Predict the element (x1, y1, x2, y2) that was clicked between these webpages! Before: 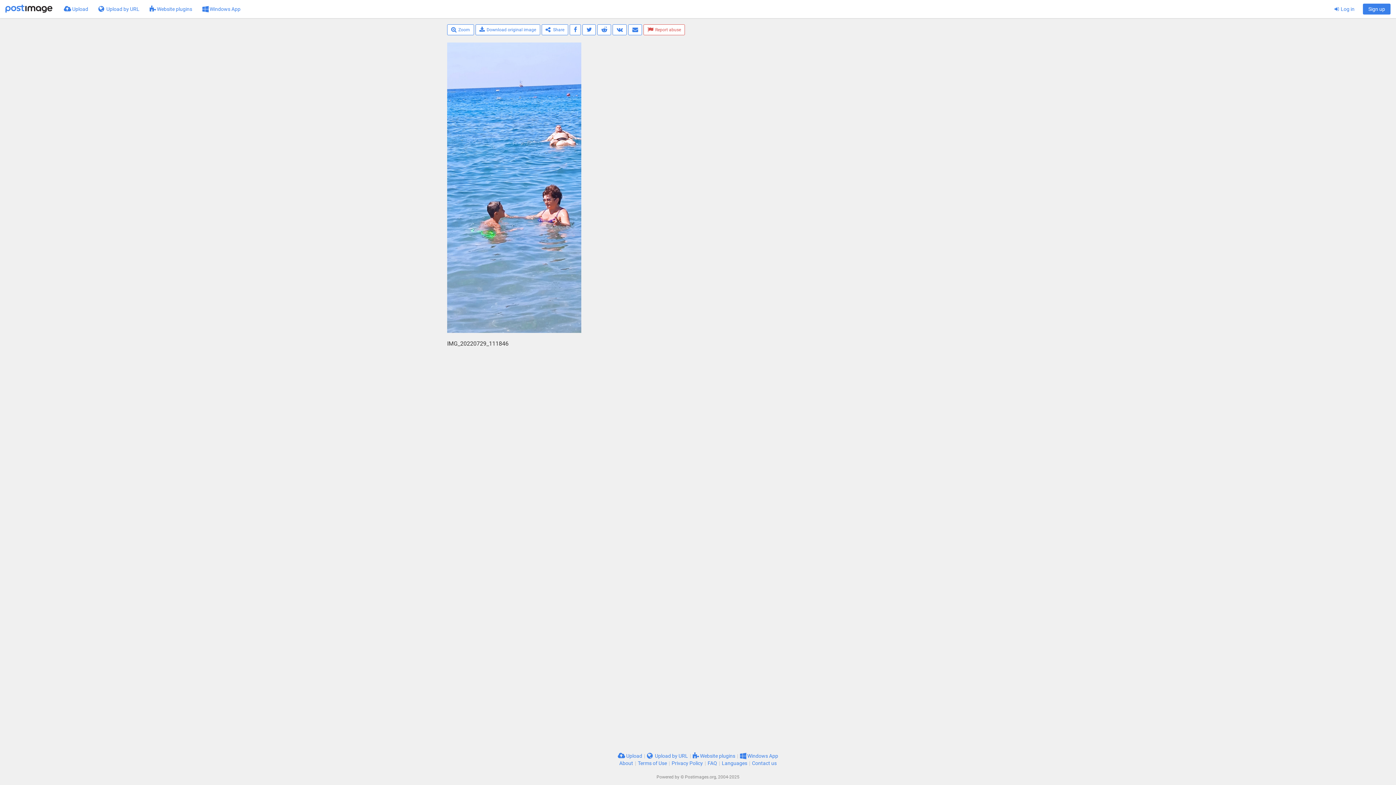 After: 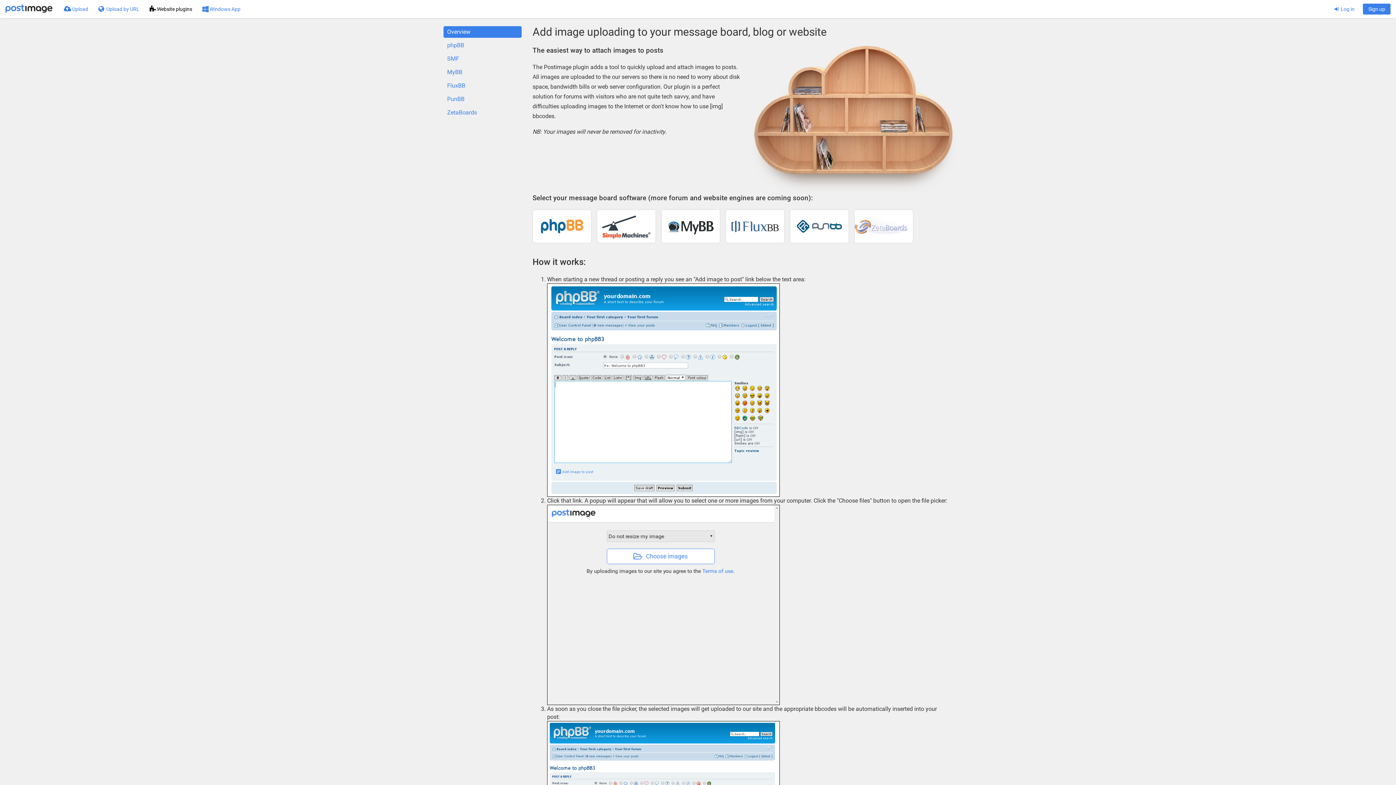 Action: bbox: (692, 753, 735, 759) label:  Website plugins